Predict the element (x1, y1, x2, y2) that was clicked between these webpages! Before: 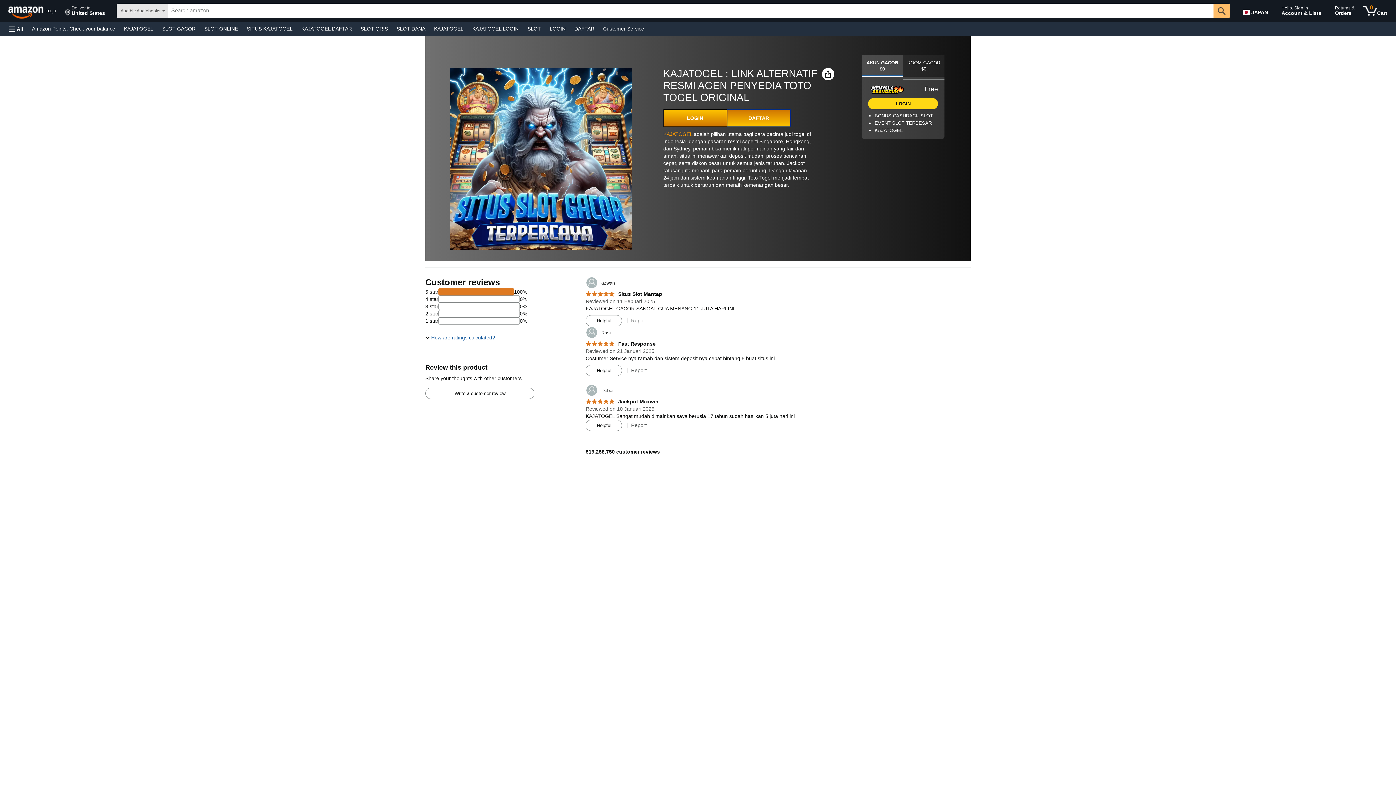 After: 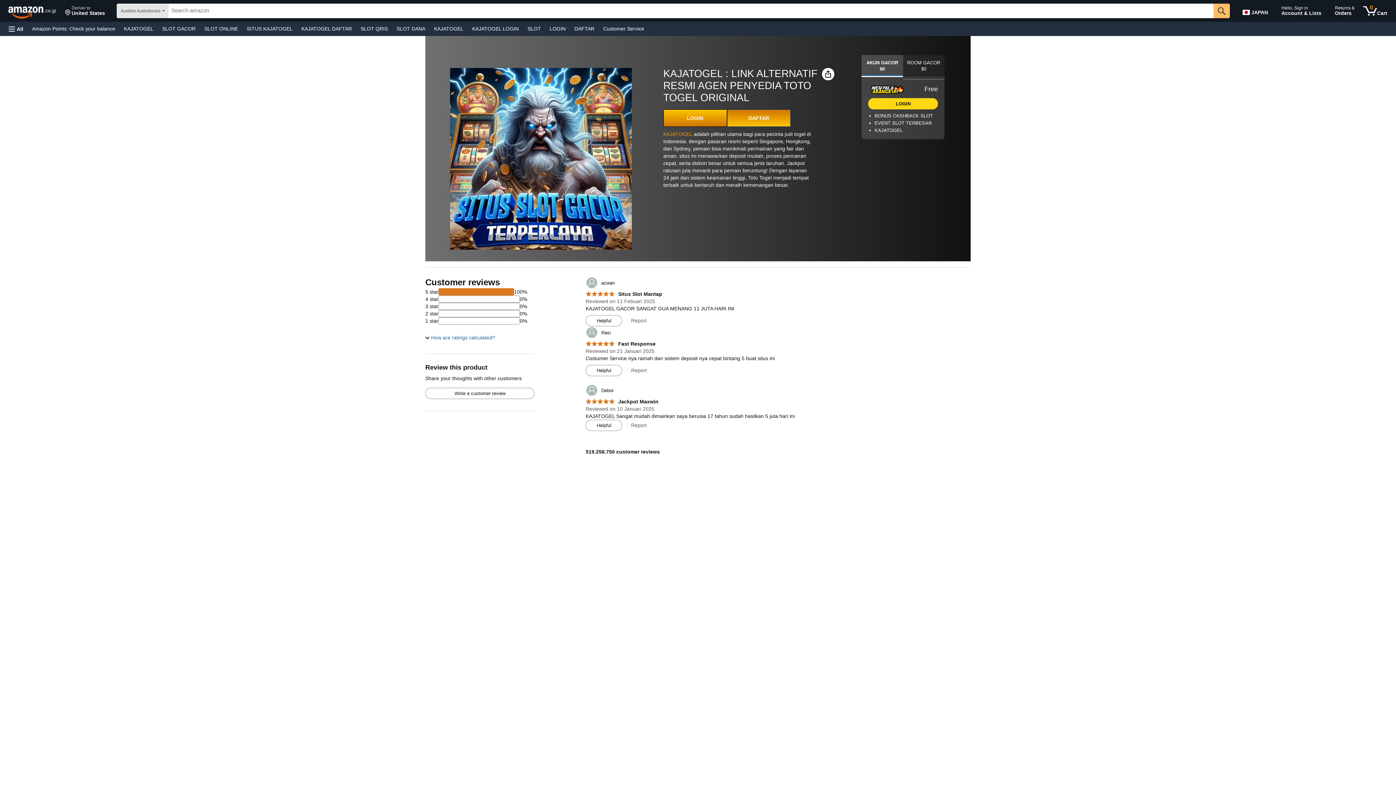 Action: bbox: (1360, 1, 1390, 20) label: 0 items in cart